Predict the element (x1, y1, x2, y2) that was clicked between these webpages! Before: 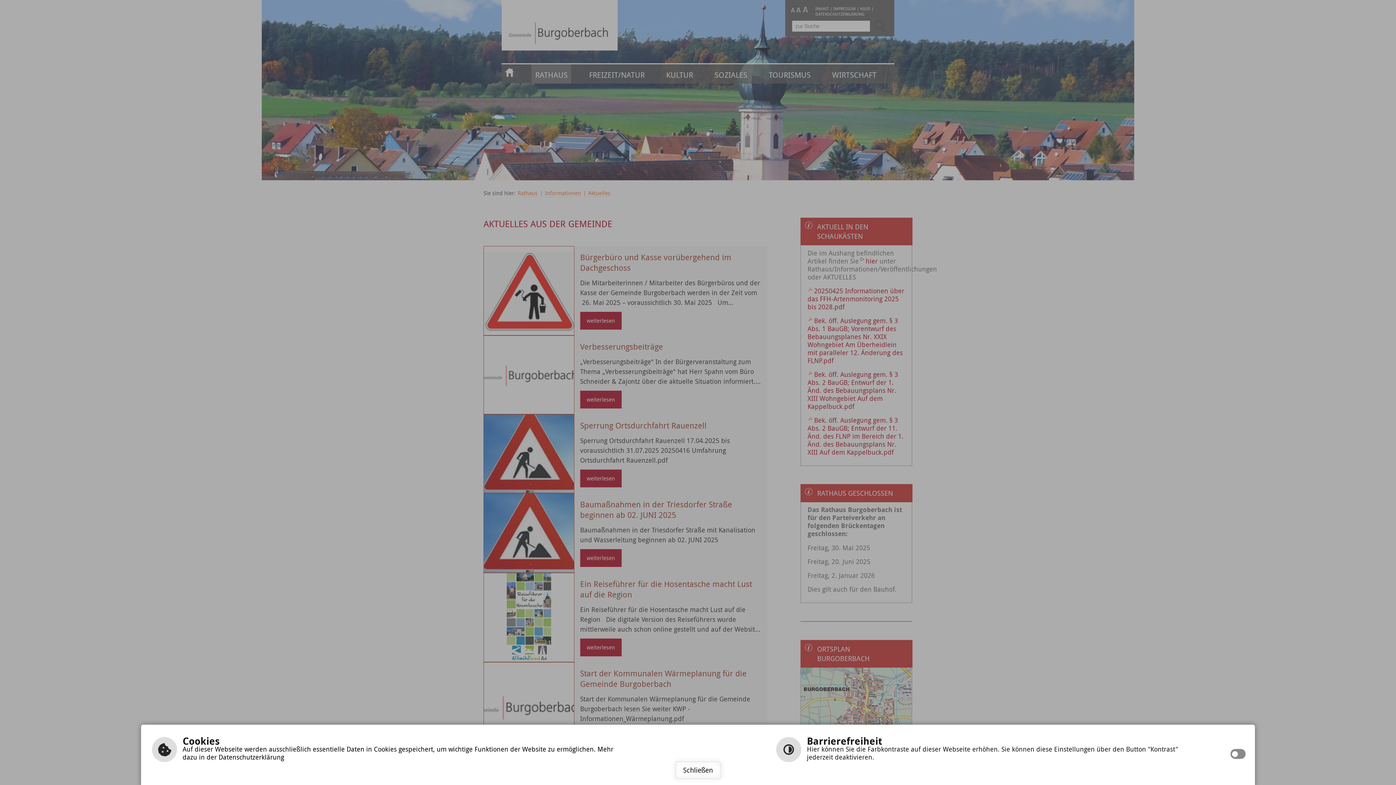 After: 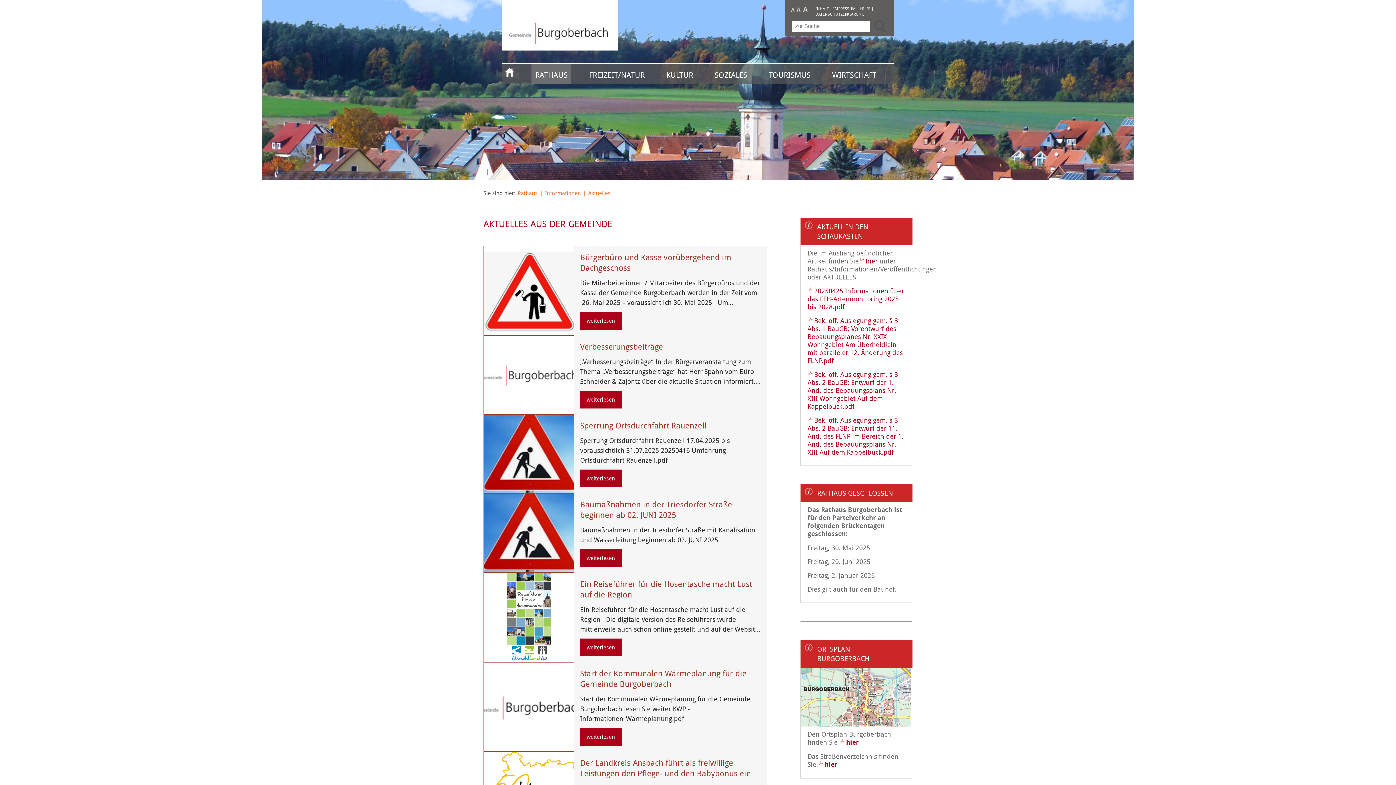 Action: bbox: (674, 761, 721, 779) label: Schließen